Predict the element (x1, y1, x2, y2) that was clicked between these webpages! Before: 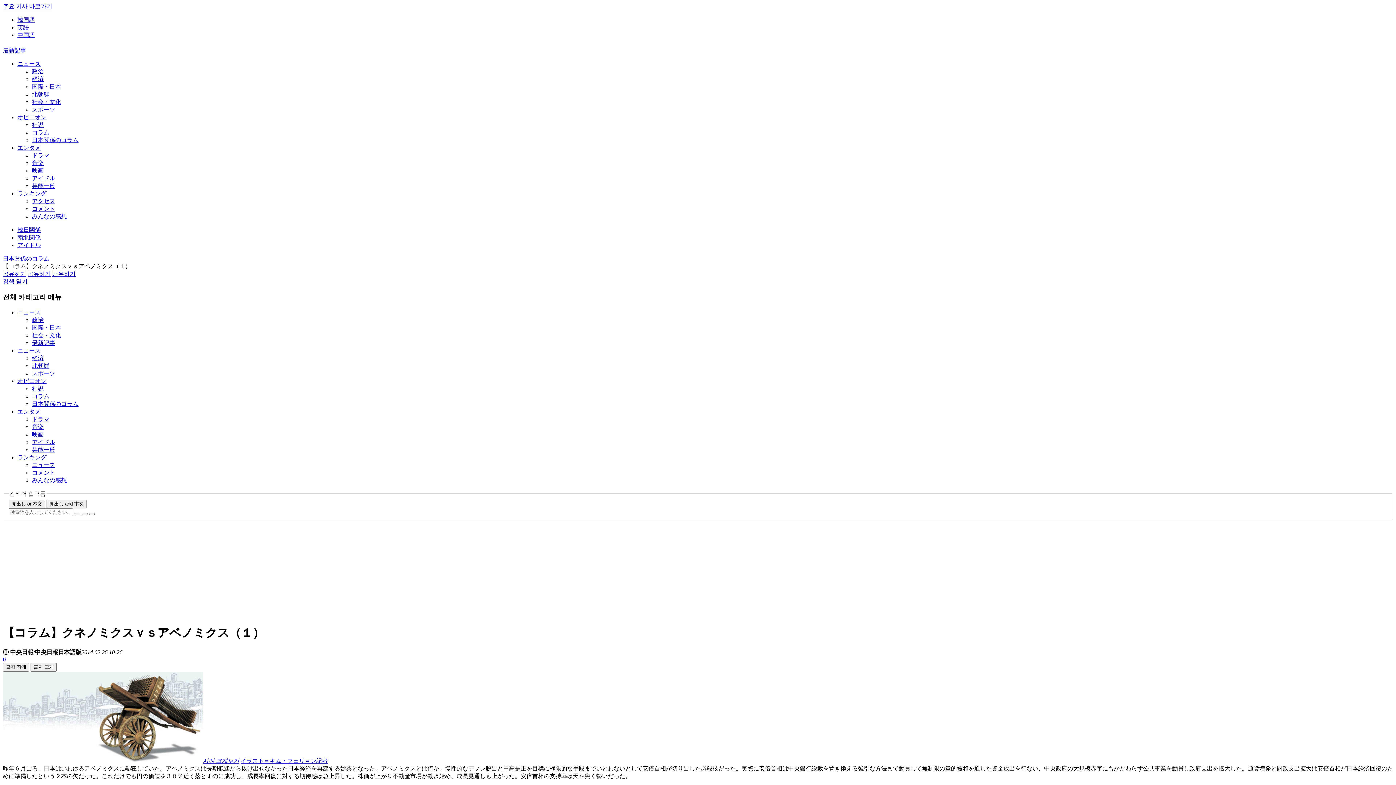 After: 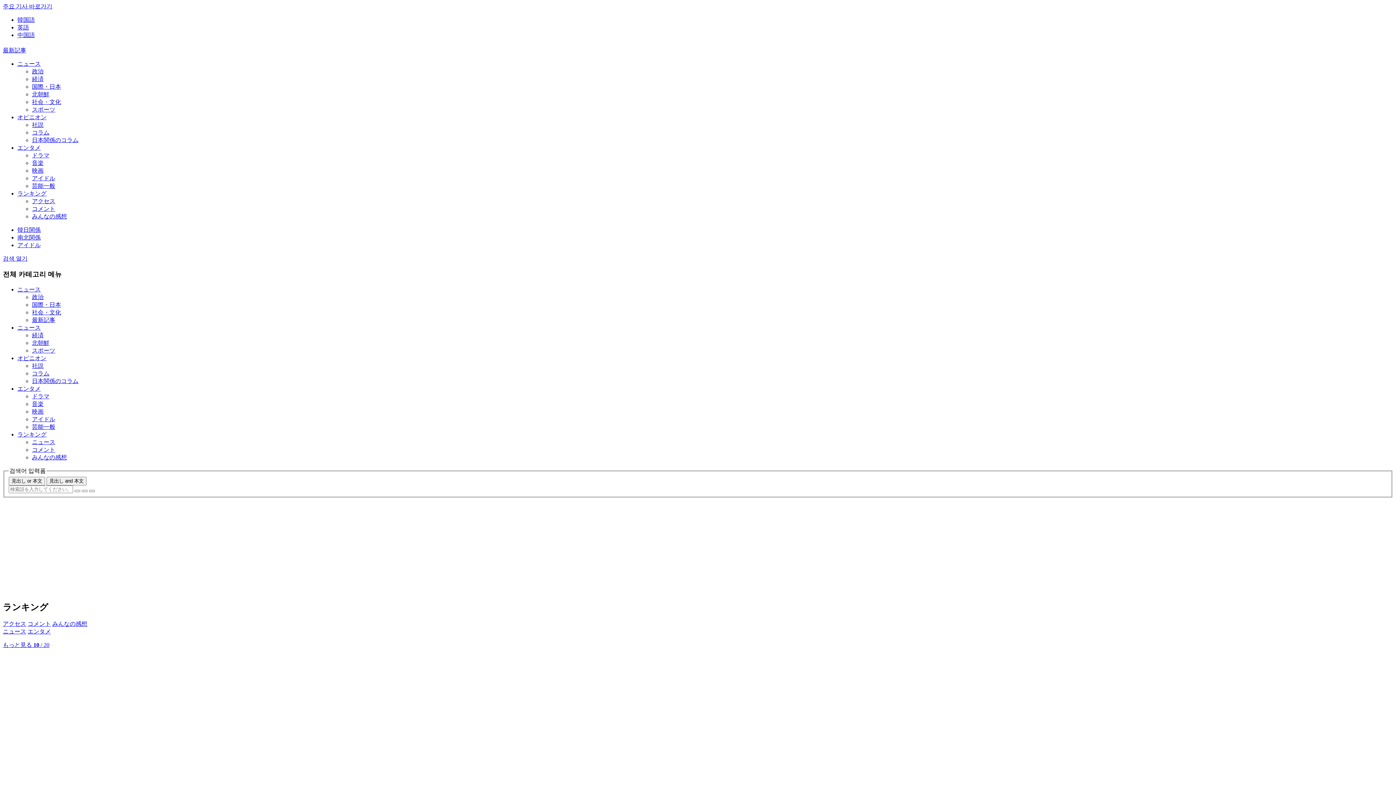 Action: bbox: (32, 462, 55, 468) label: ニュース